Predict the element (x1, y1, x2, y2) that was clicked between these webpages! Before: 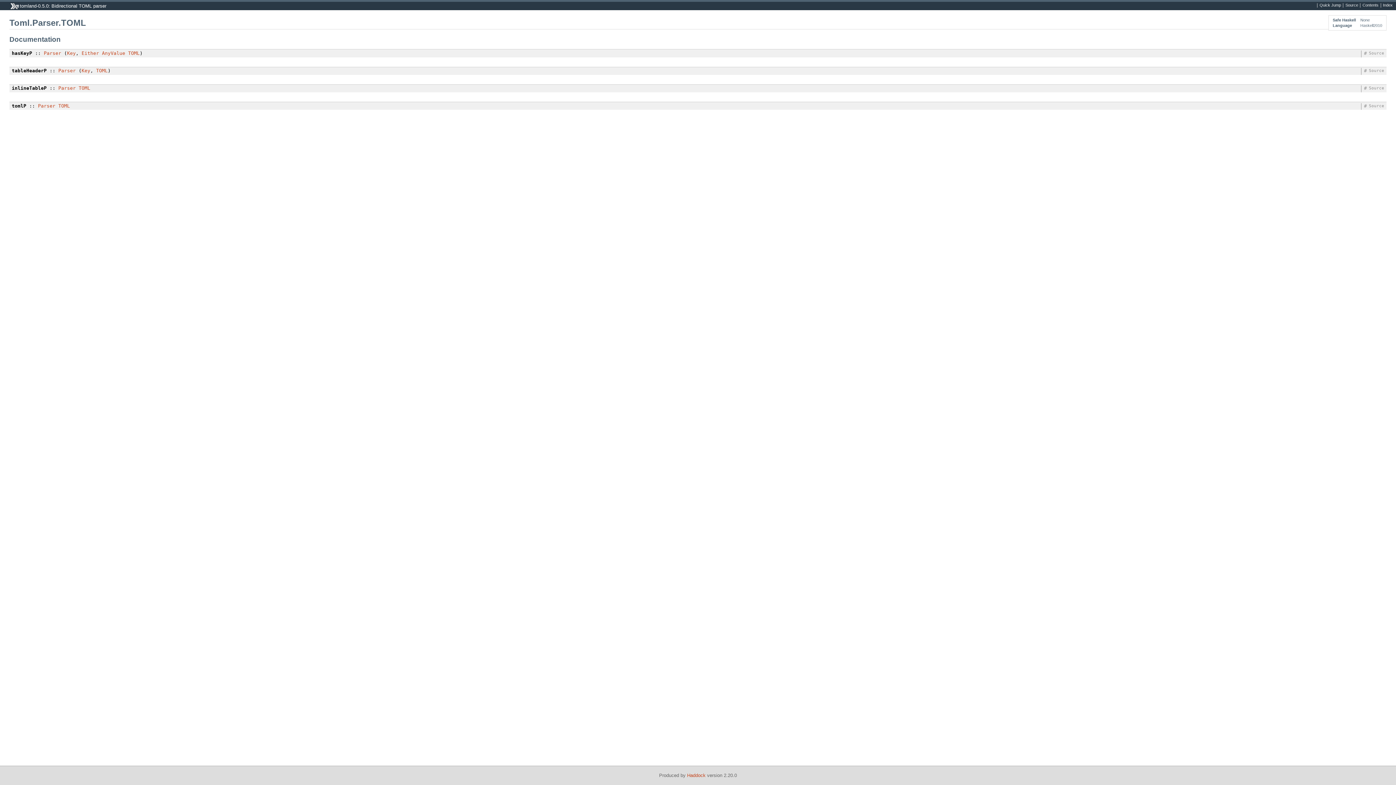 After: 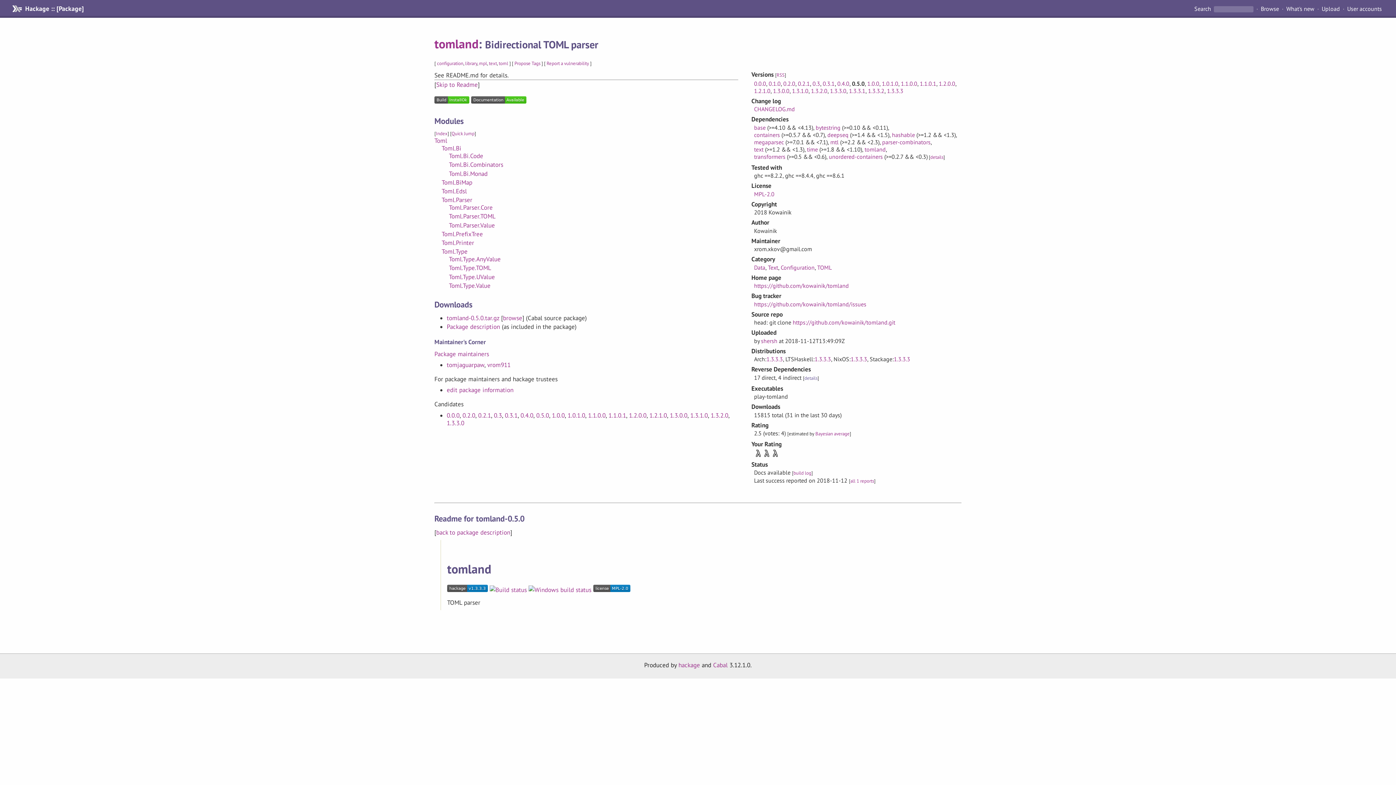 Action: label: Contents bbox: (1360, 2, 1380, 8)